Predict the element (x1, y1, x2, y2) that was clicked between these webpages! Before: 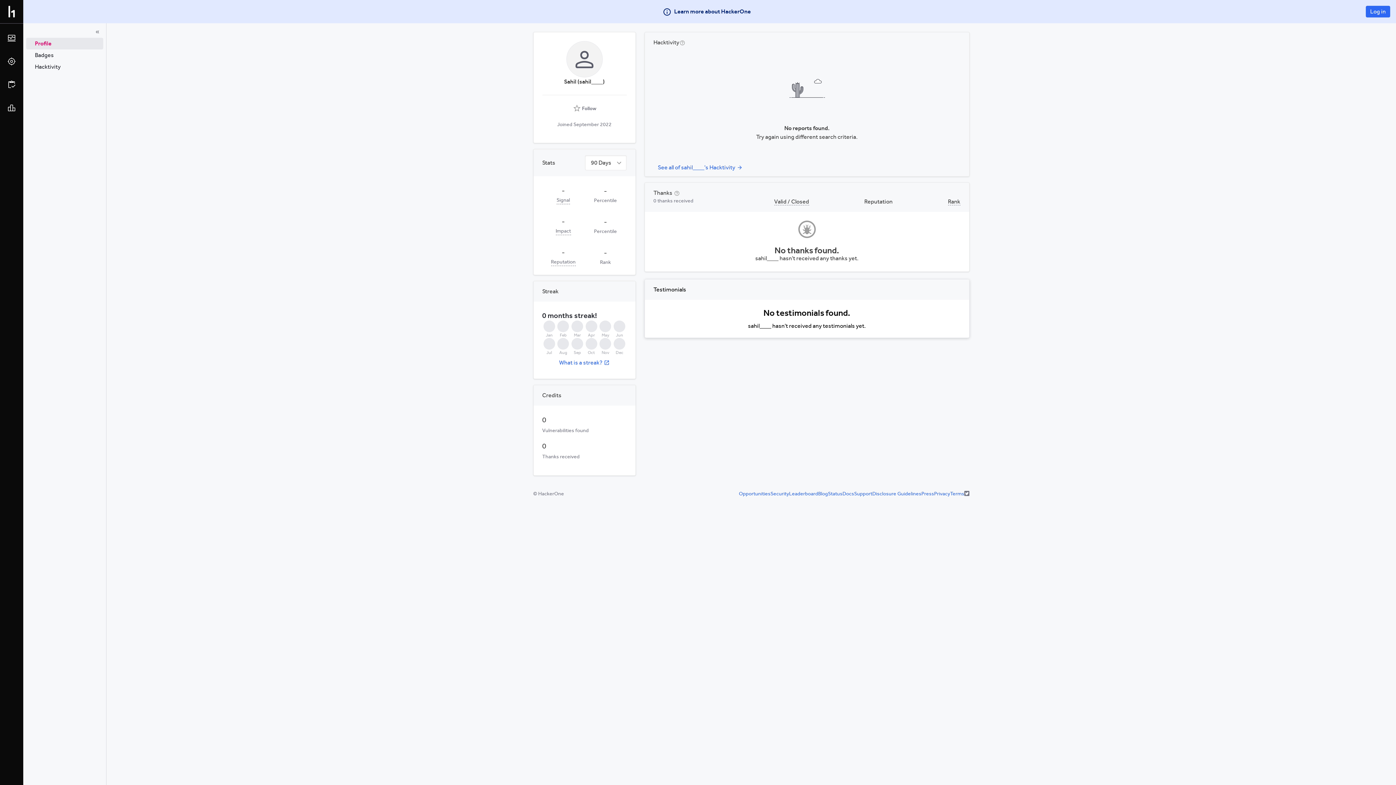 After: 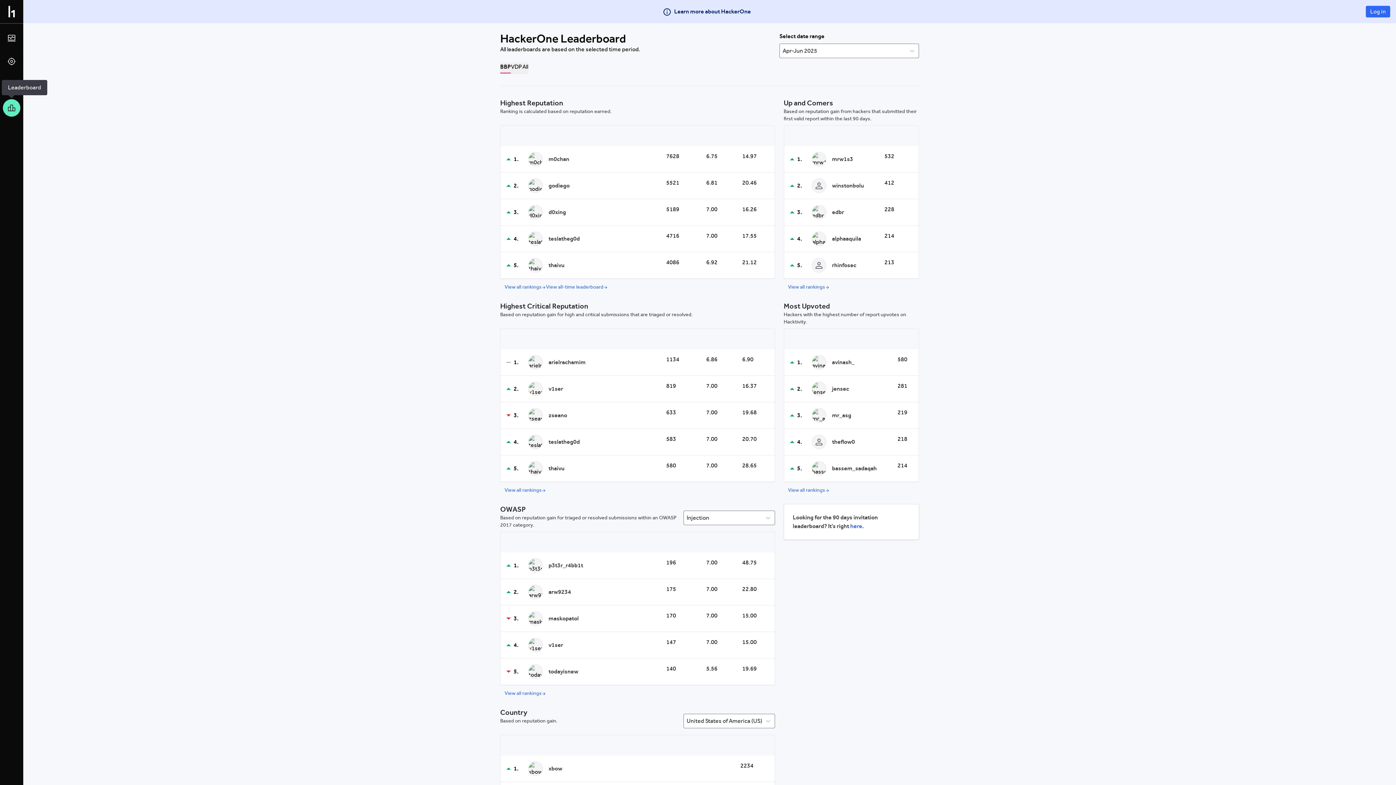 Action: bbox: (2, 99, 20, 116)